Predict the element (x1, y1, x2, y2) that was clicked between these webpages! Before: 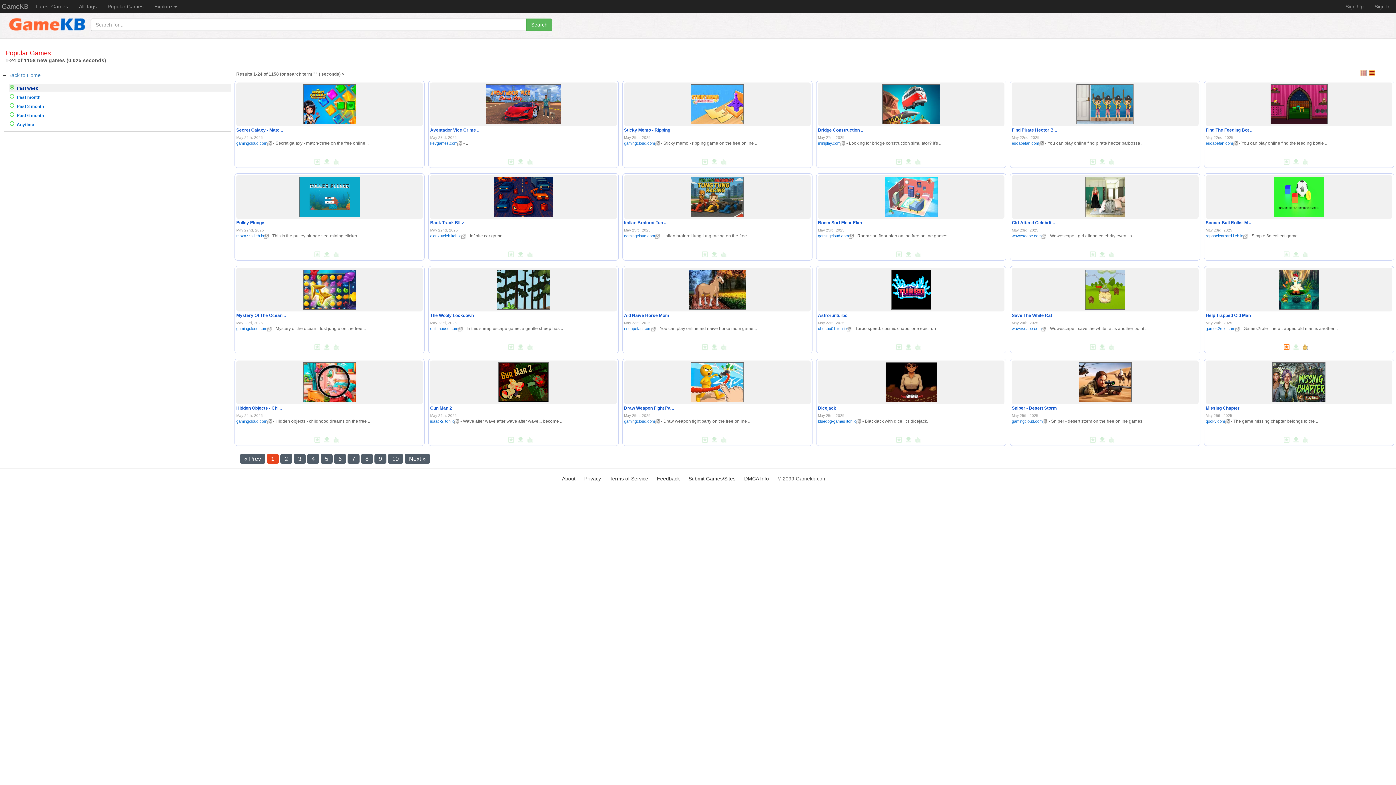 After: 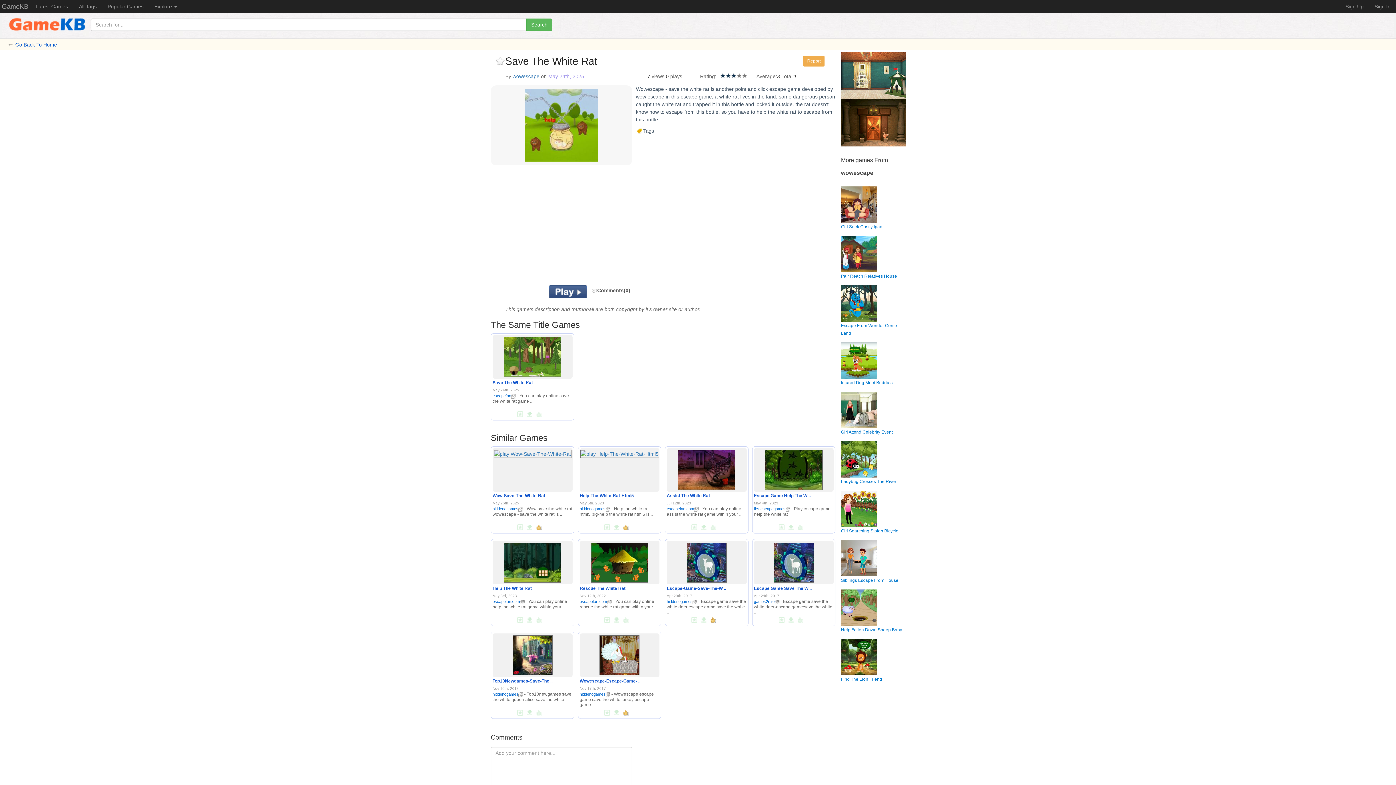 Action: label: Save The White Rat bbox: (1012, 313, 1052, 318)